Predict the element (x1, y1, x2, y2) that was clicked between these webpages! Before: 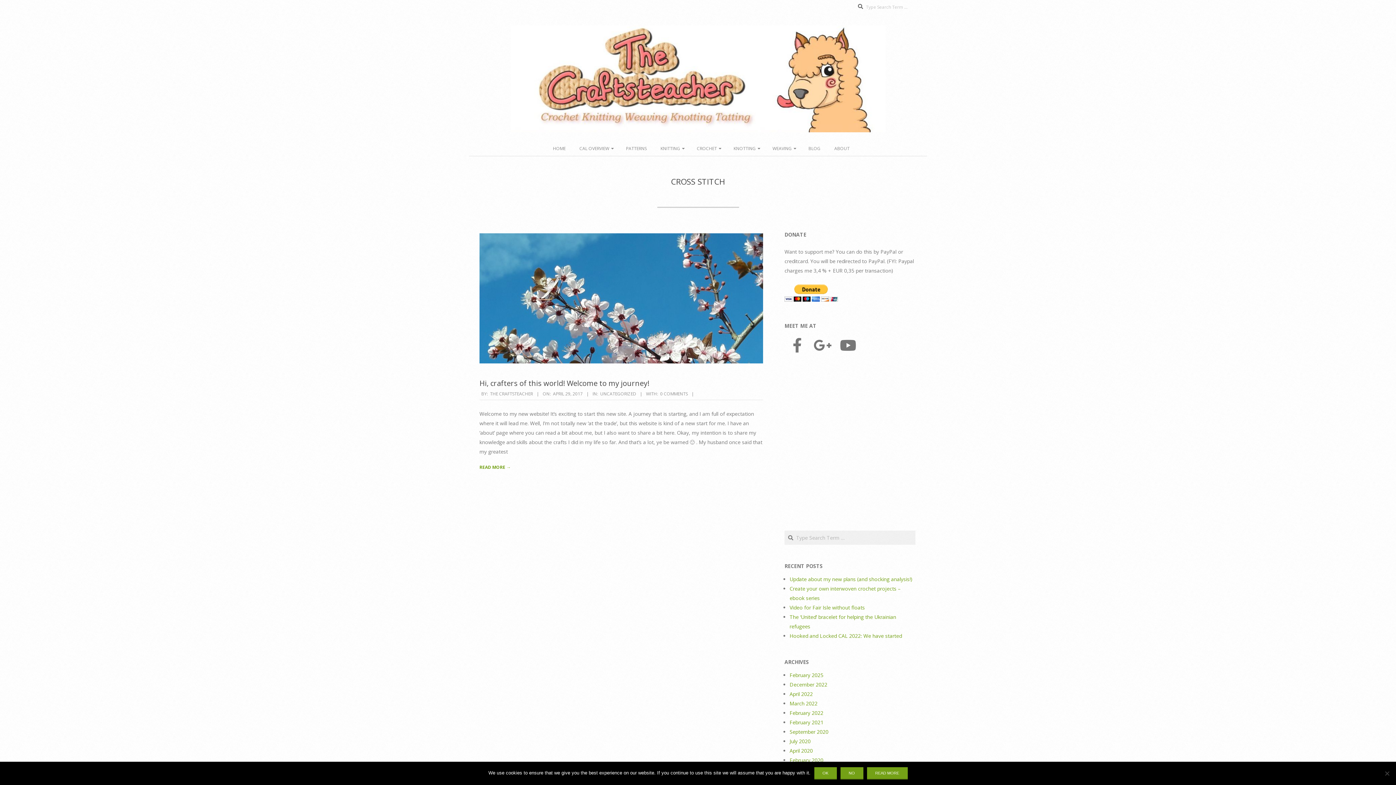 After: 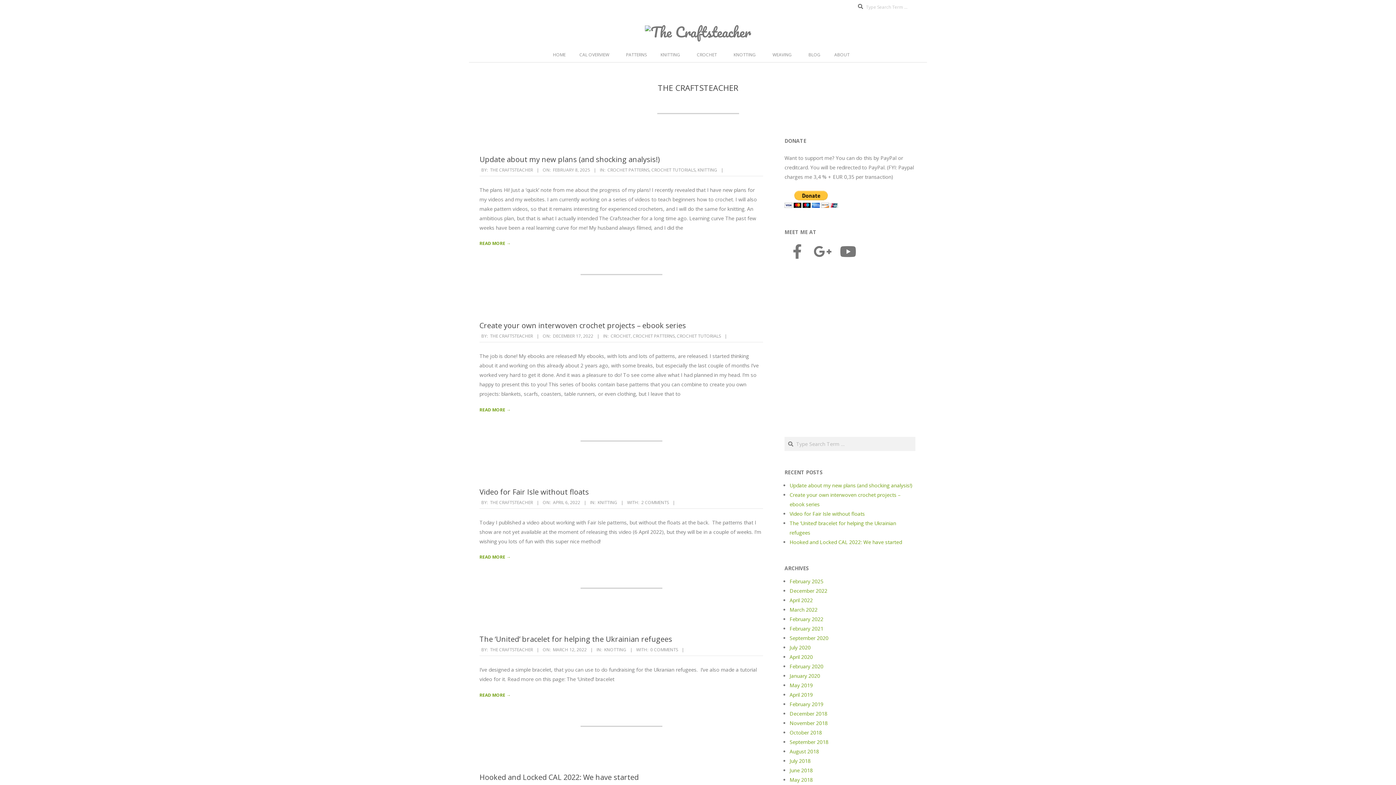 Action: bbox: (490, 390, 533, 396) label: THE CRAFTSTEACHER